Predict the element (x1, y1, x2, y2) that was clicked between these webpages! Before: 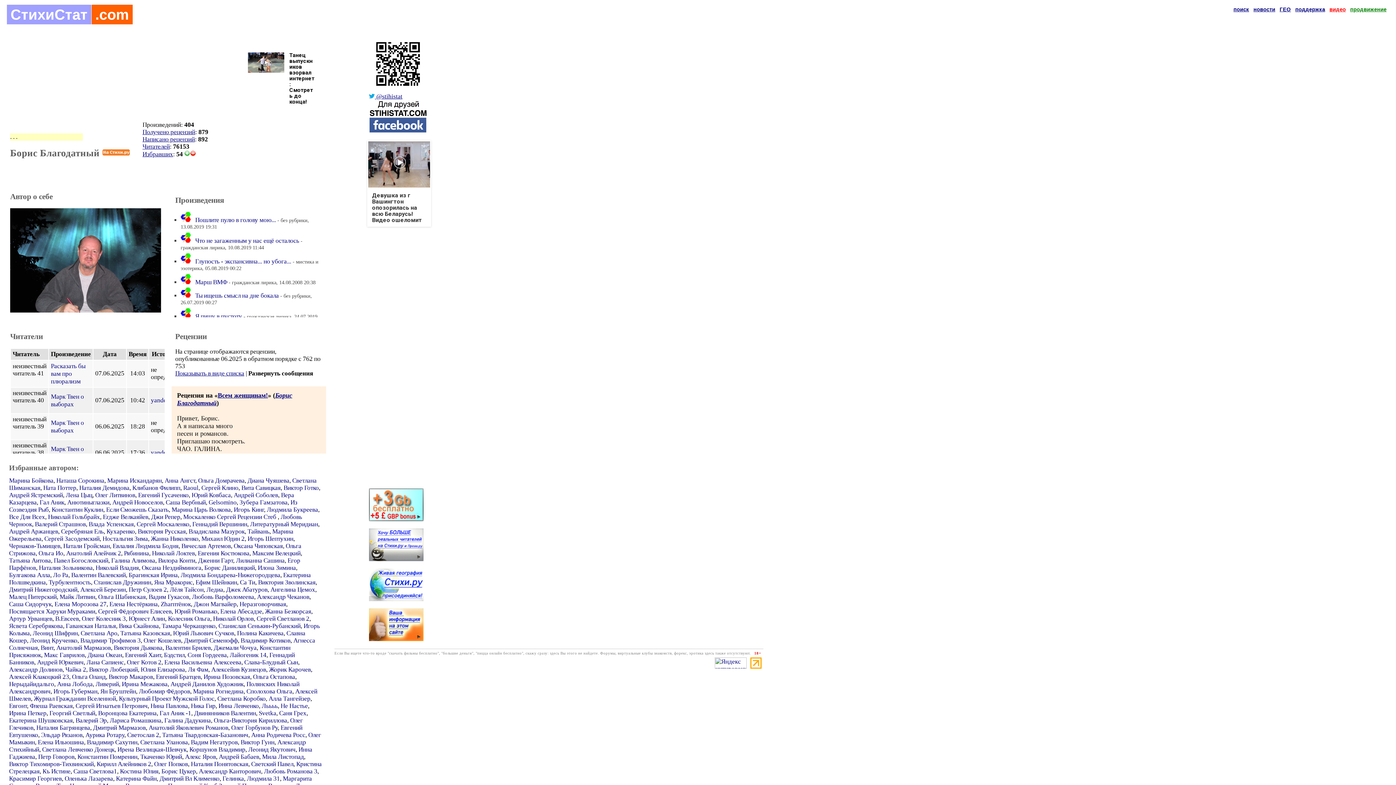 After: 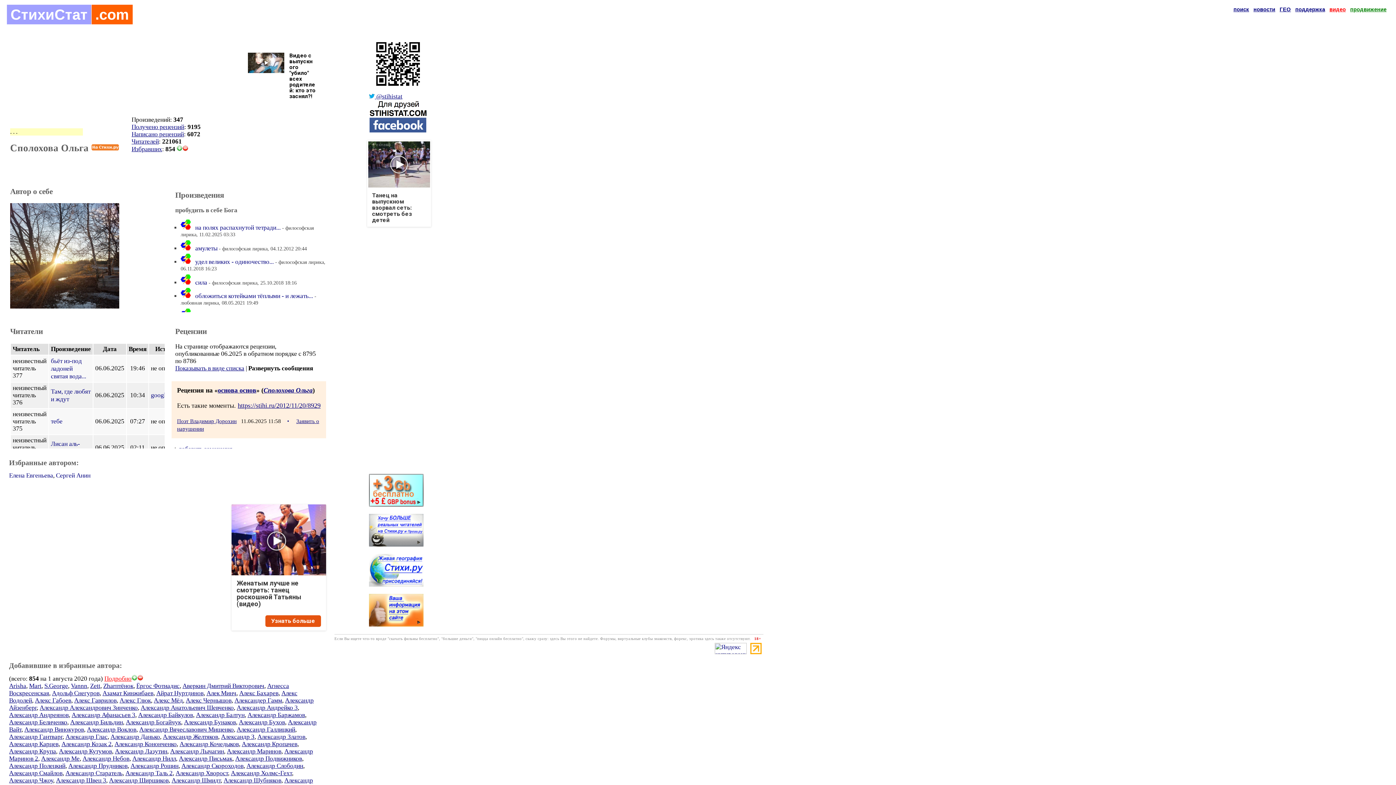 Action: label: Сполохова Ольга bbox: (246, 688, 292, 695)